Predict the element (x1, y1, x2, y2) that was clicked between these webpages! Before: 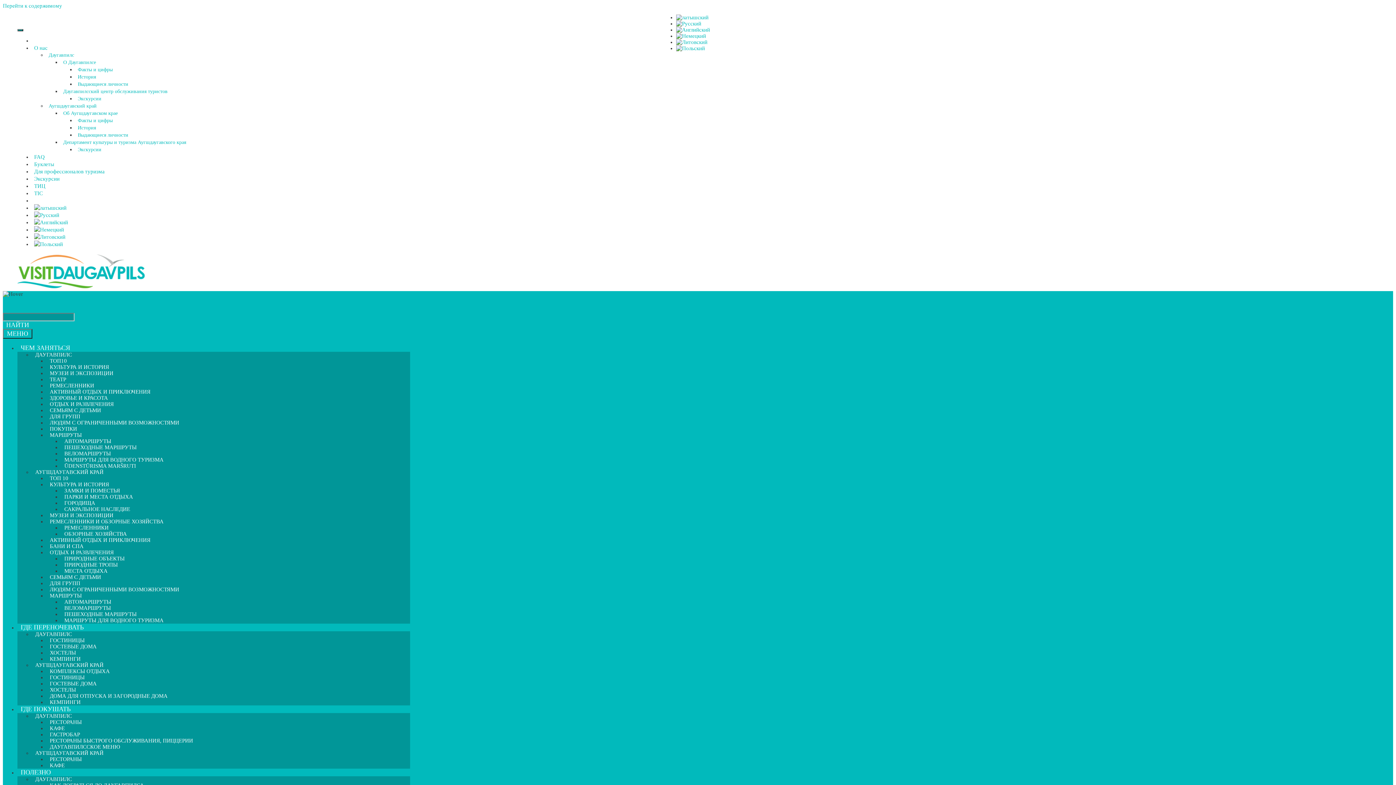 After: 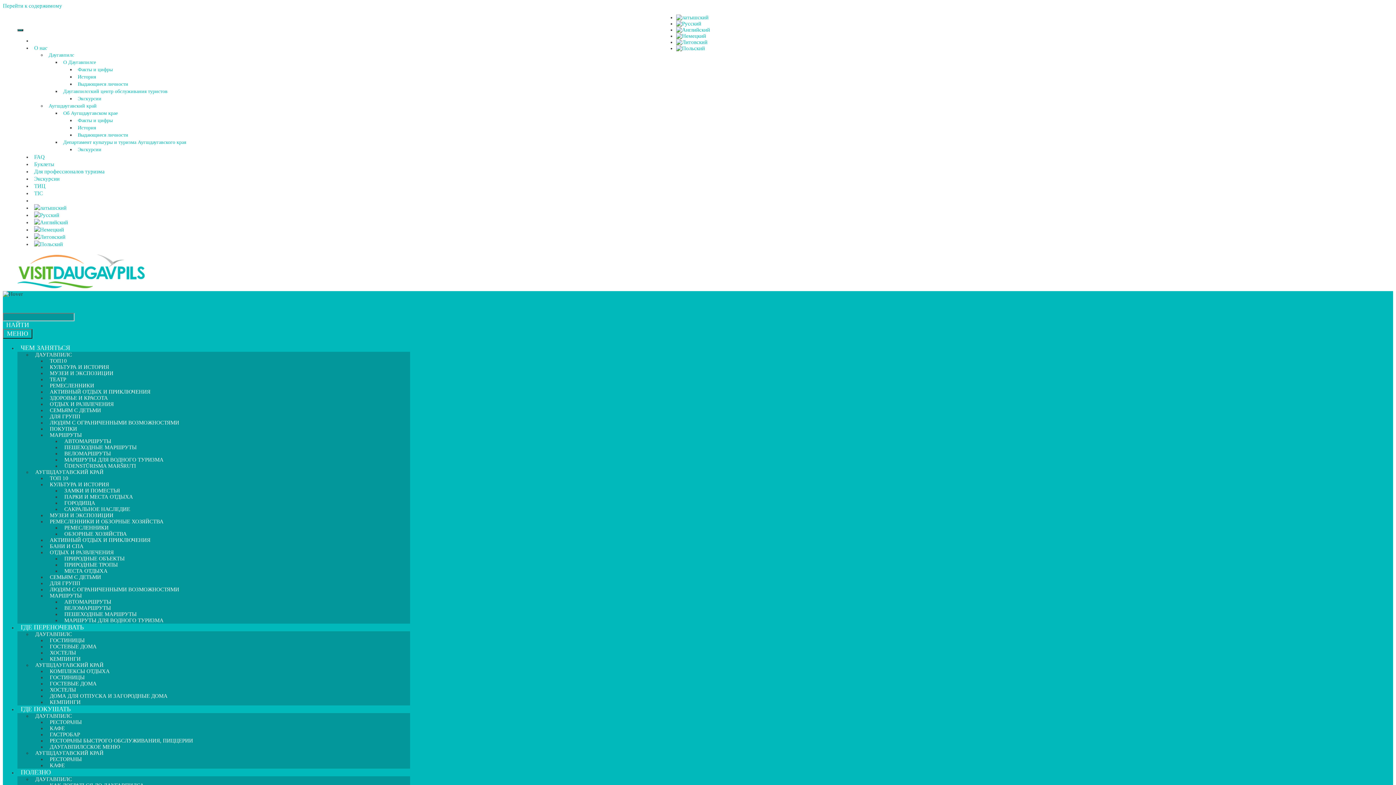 Action: bbox: (75, 71, 98, 82) label: История